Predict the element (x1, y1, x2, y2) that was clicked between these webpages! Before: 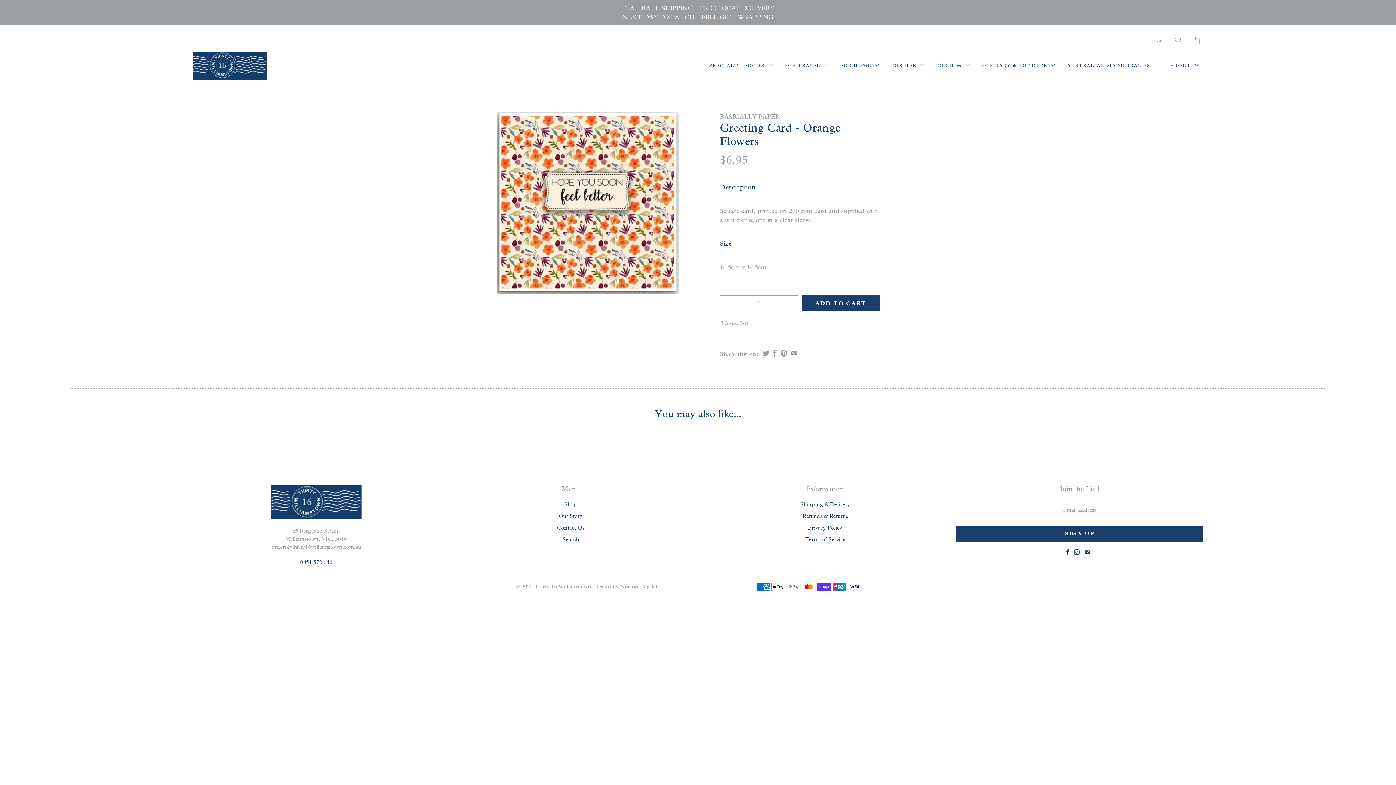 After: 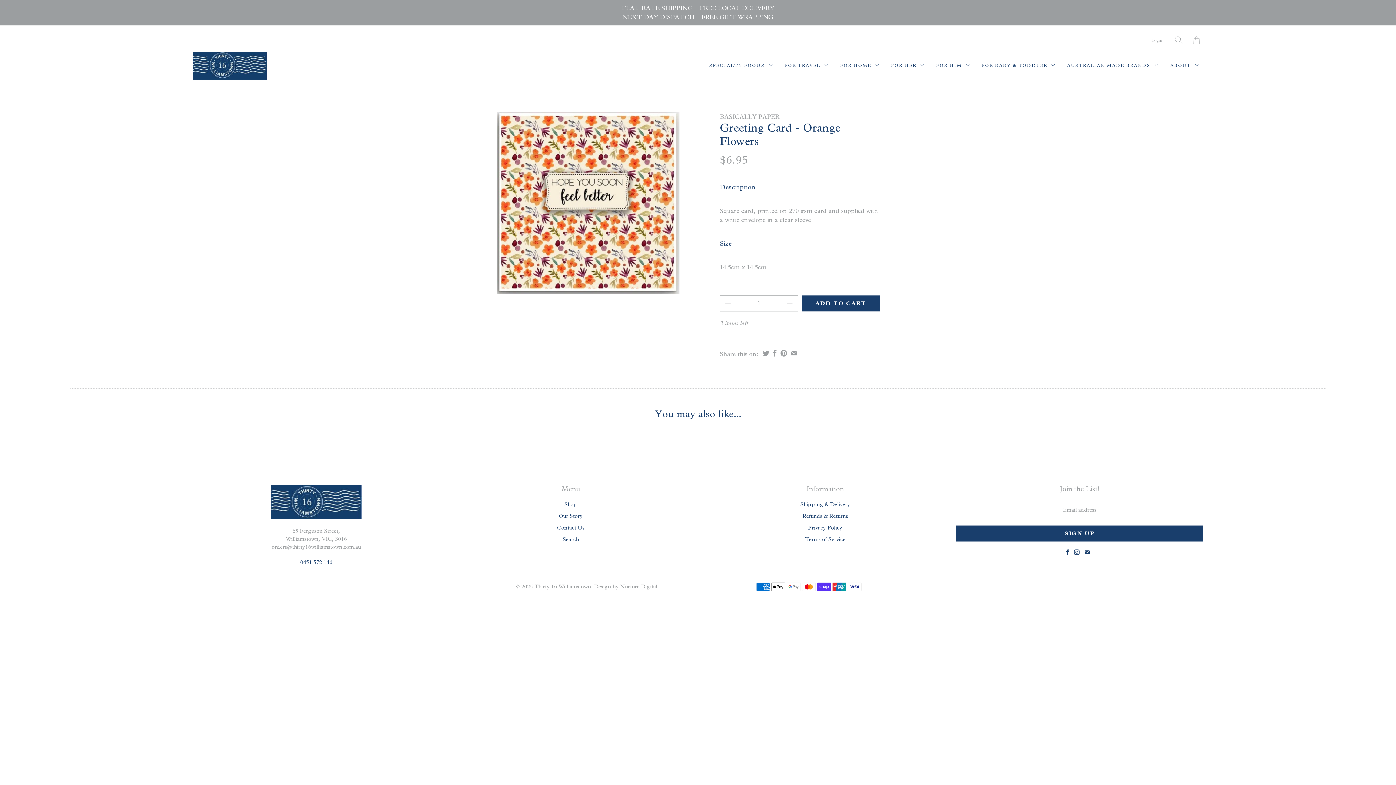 Action: bbox: (772, 350, 777, 356)